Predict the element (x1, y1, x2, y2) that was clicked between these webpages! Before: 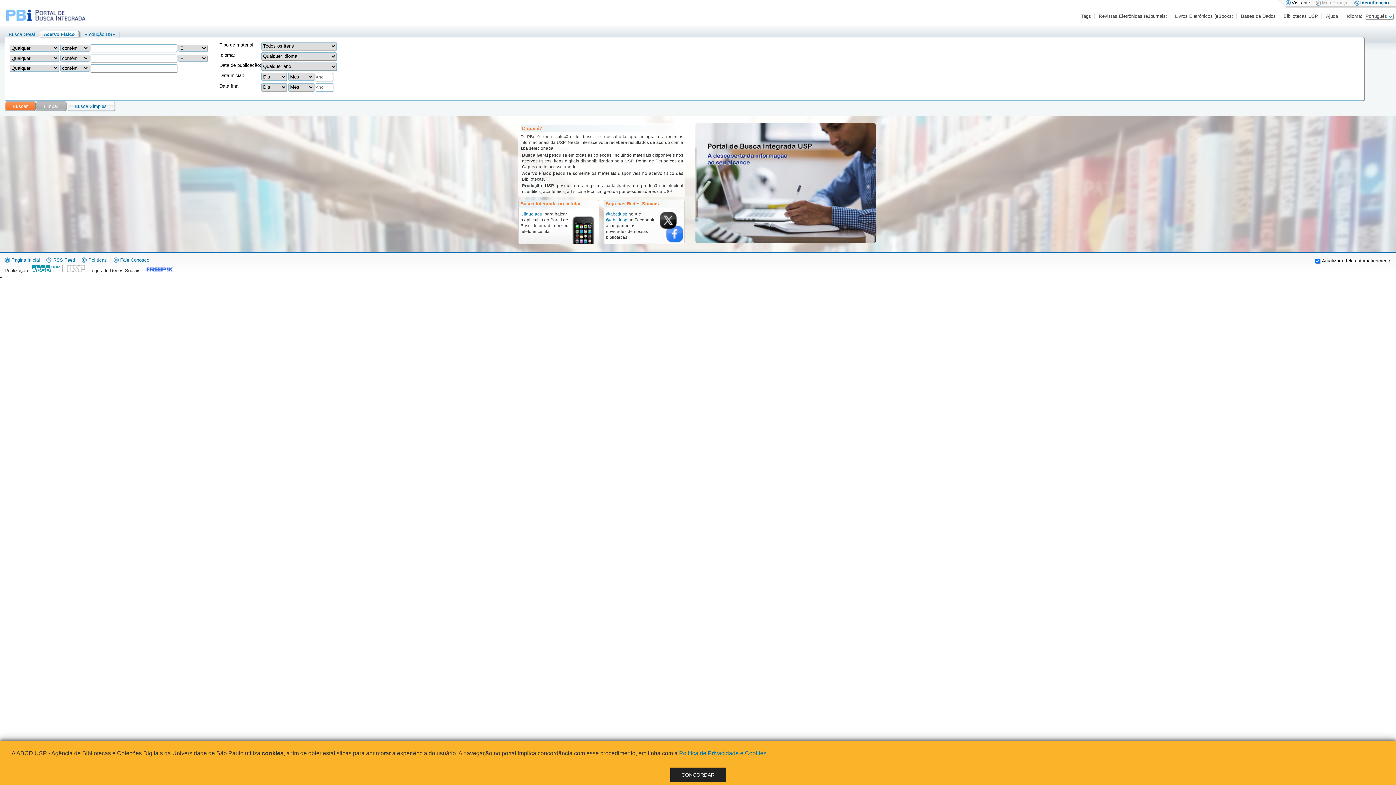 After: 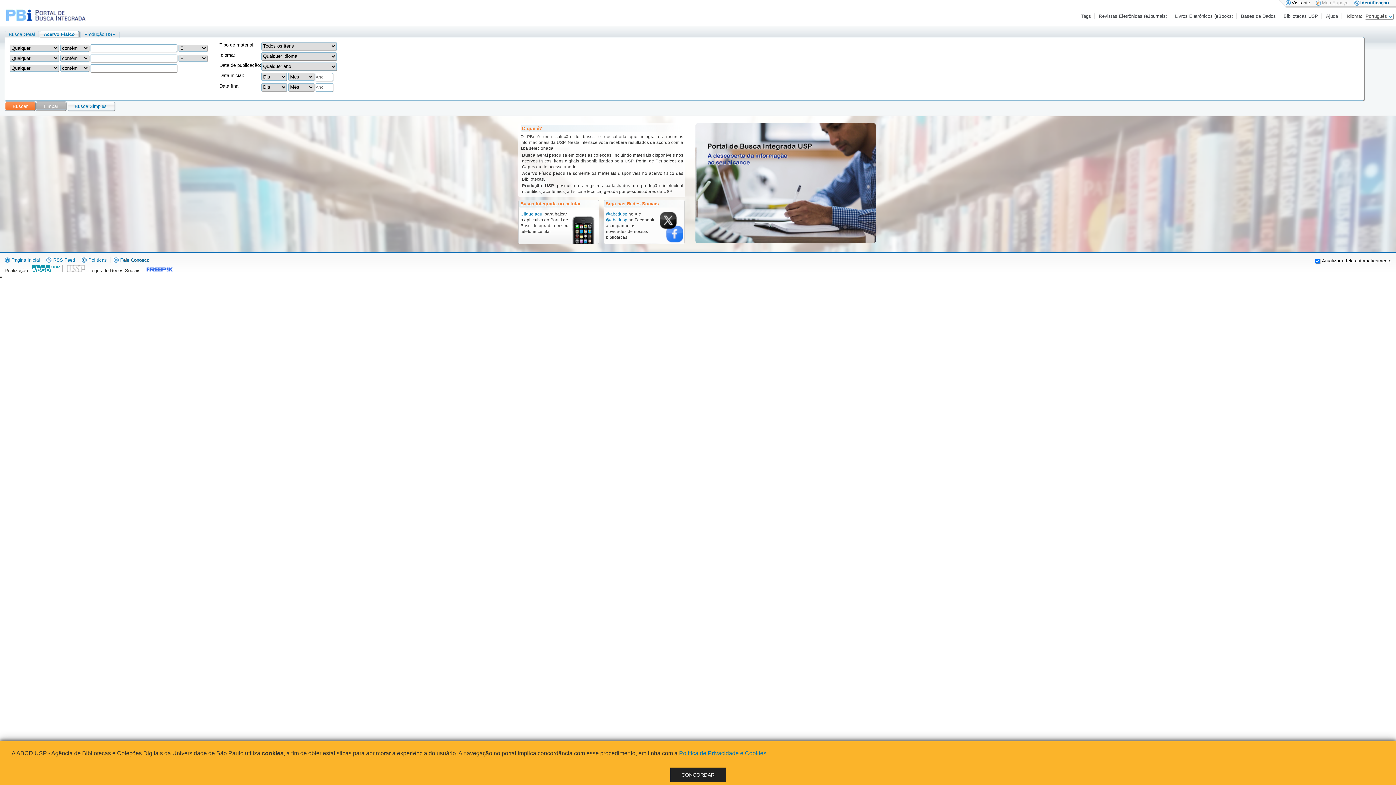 Action: bbox: (113, 257, 149, 262) label:  Fale Conosco